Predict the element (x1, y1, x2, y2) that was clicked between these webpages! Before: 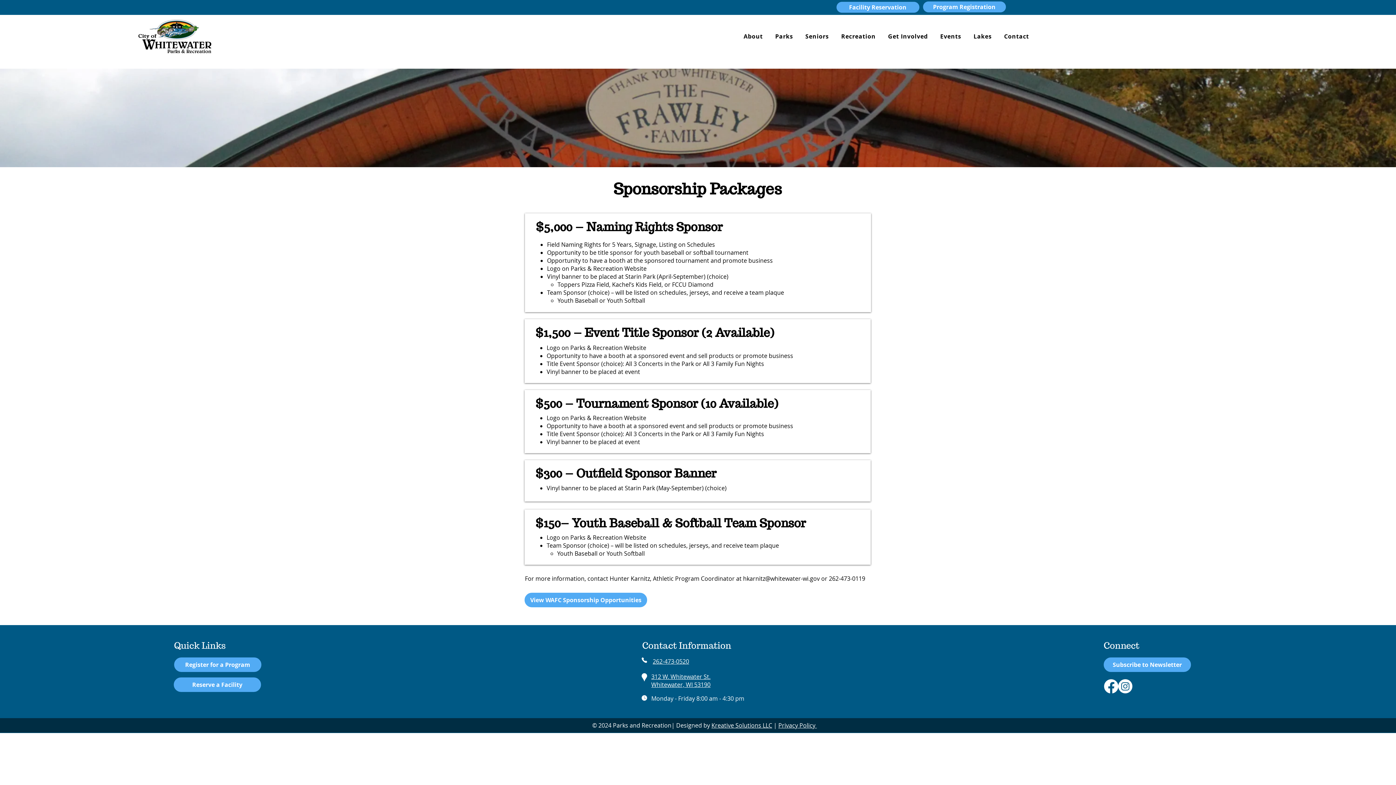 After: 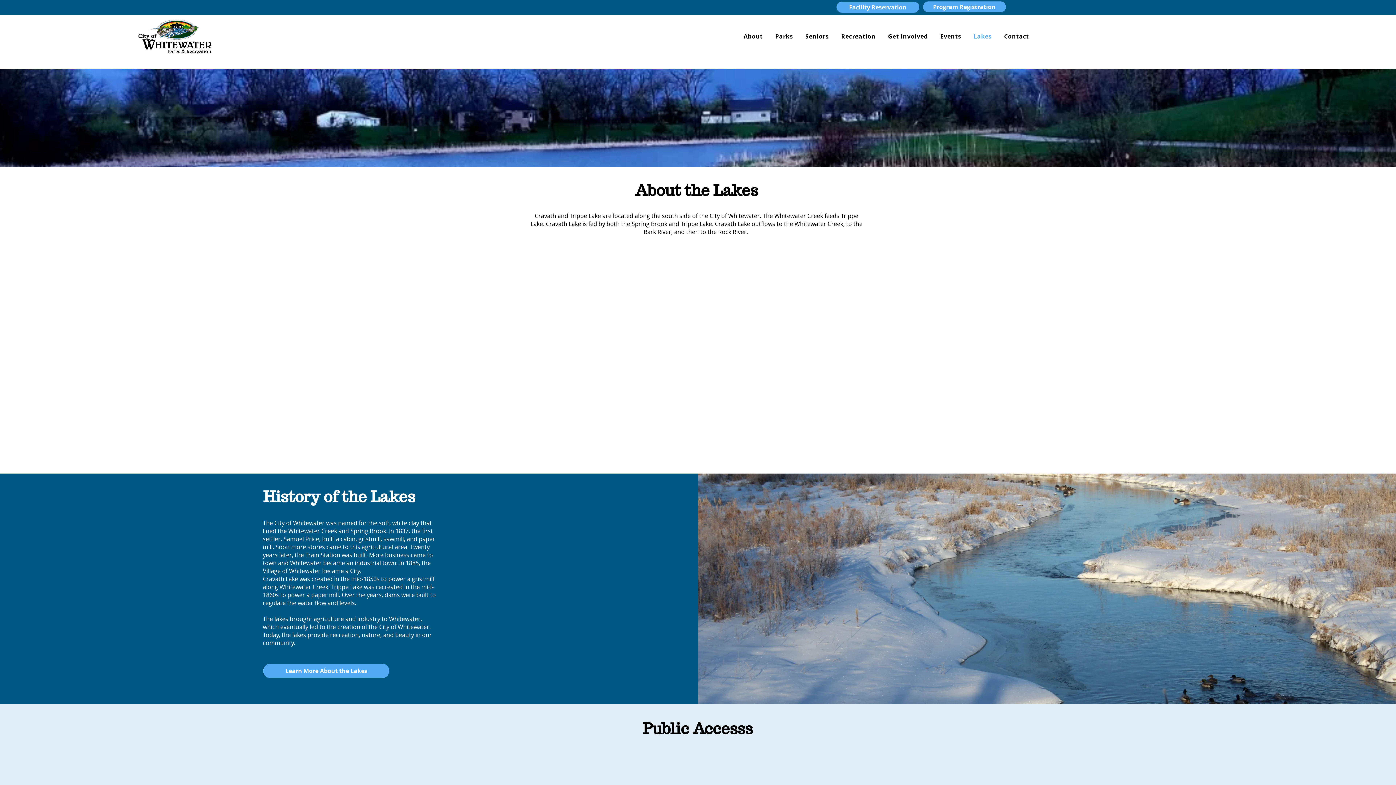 Action: bbox: (969, 28, 996, 44) label: Lakes